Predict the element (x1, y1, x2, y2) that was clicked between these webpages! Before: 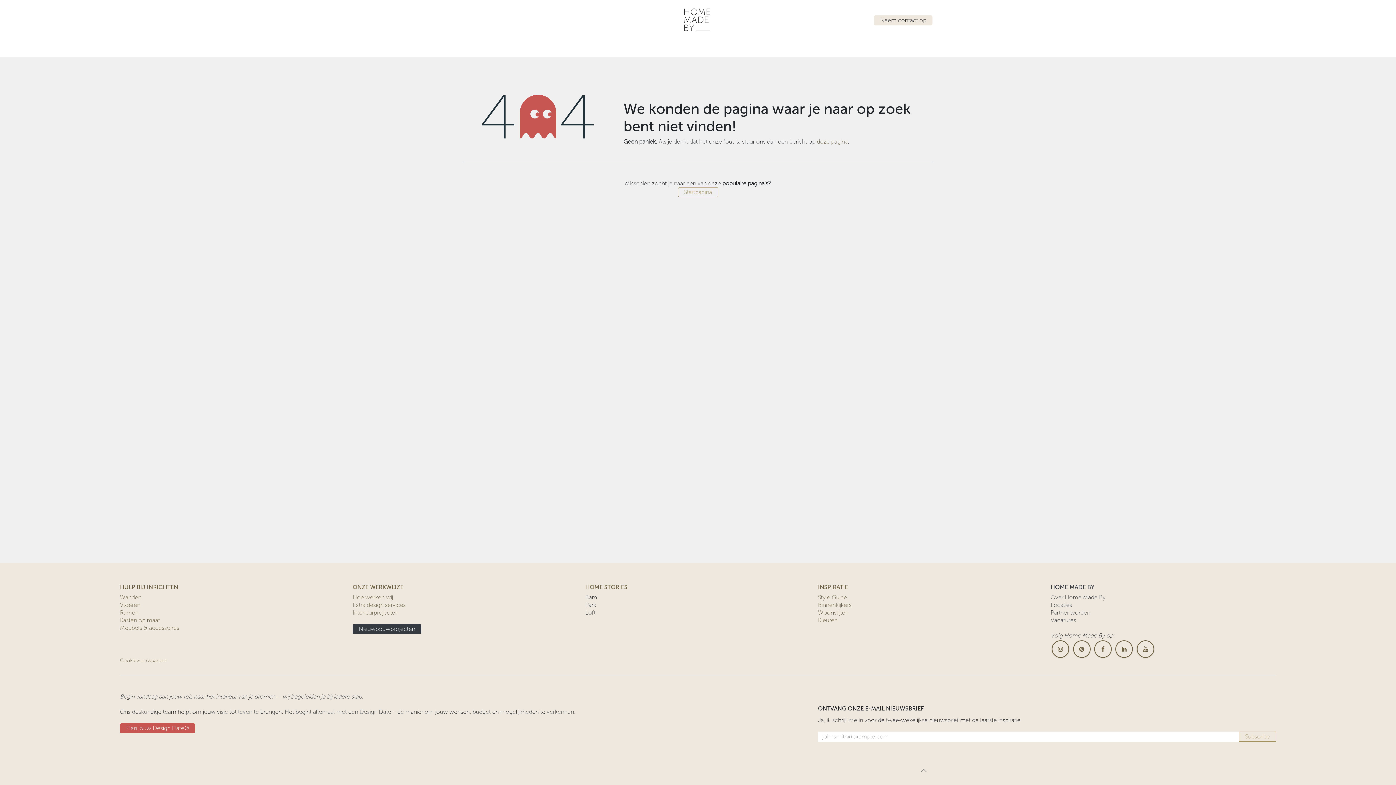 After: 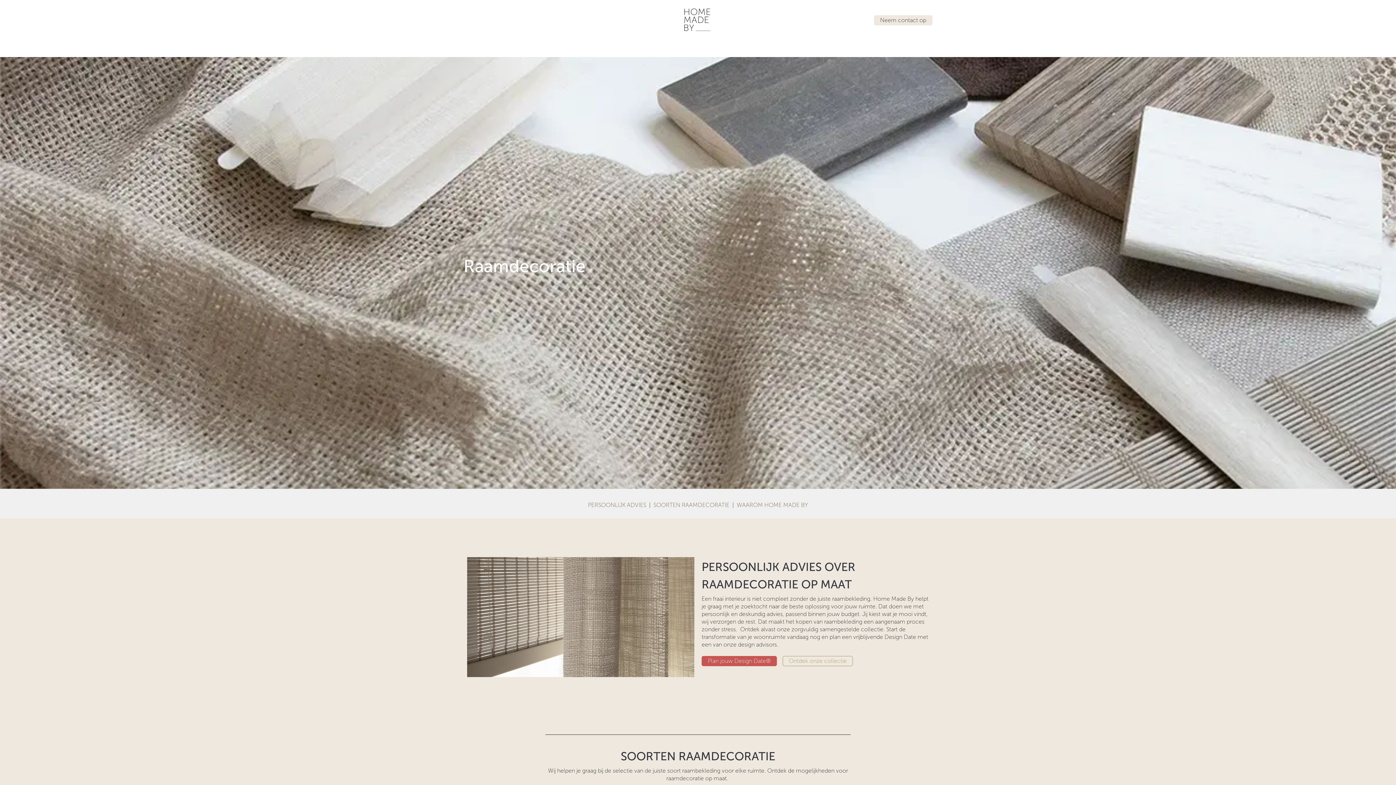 Action: label: Ramen bbox: (120, 609, 138, 616)